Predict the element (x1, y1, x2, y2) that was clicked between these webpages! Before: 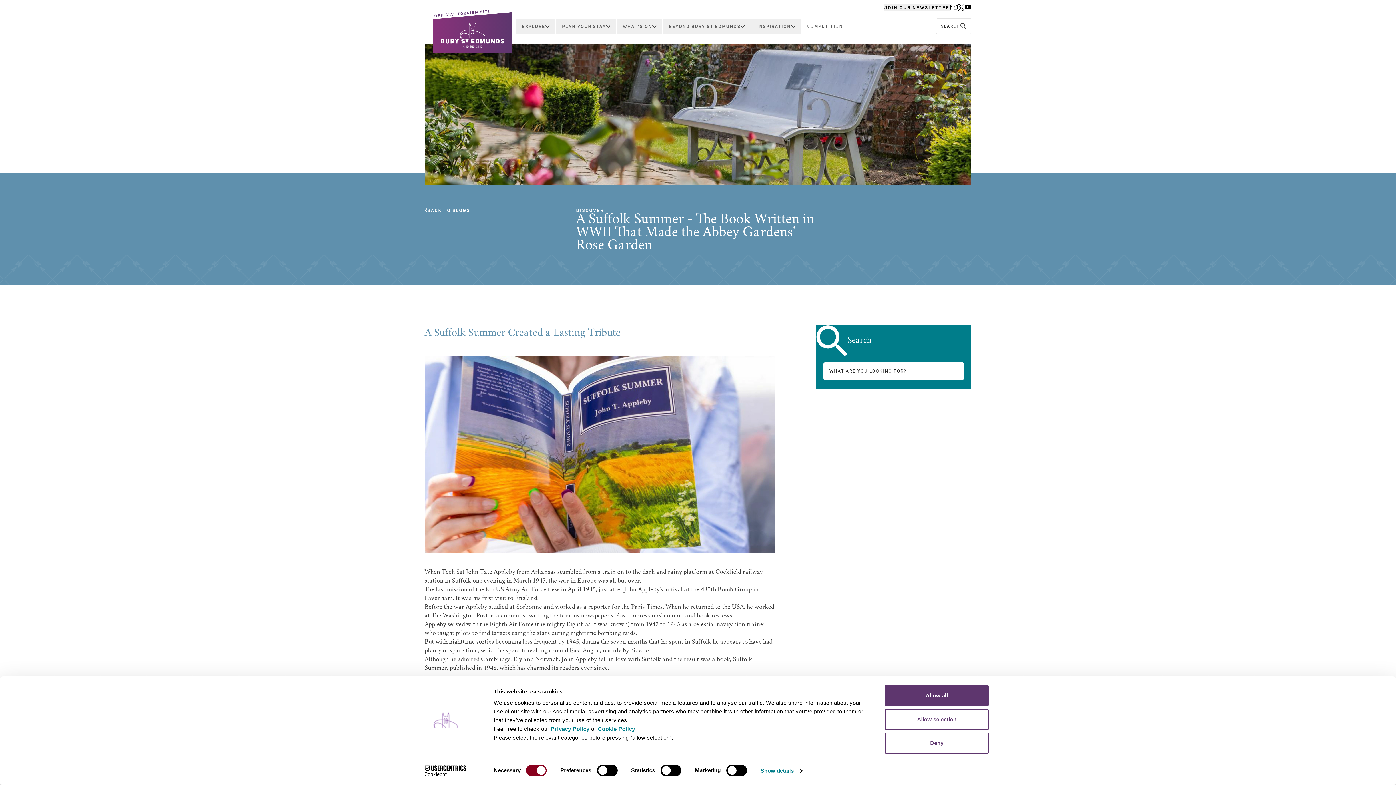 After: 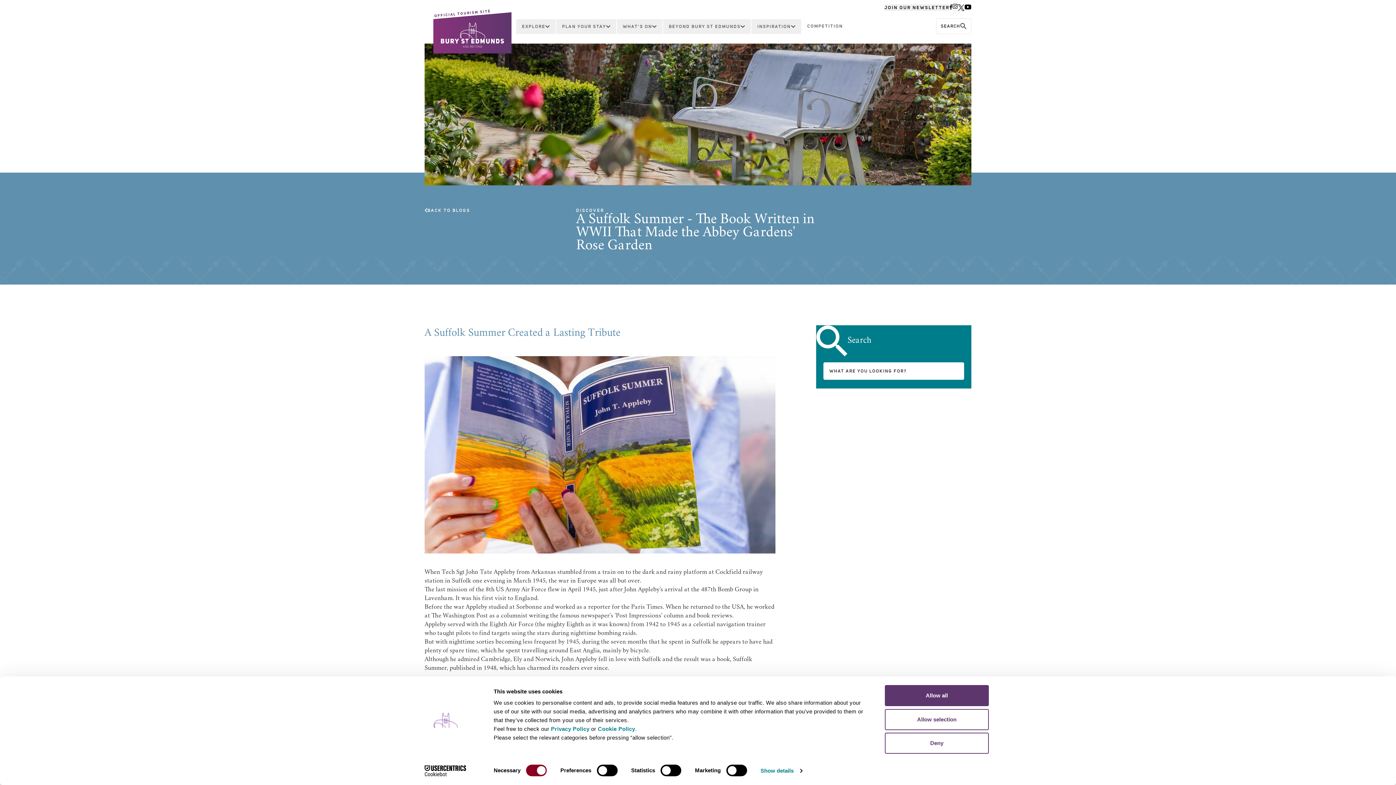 Action: bbox: (952, 4, 958, 10)